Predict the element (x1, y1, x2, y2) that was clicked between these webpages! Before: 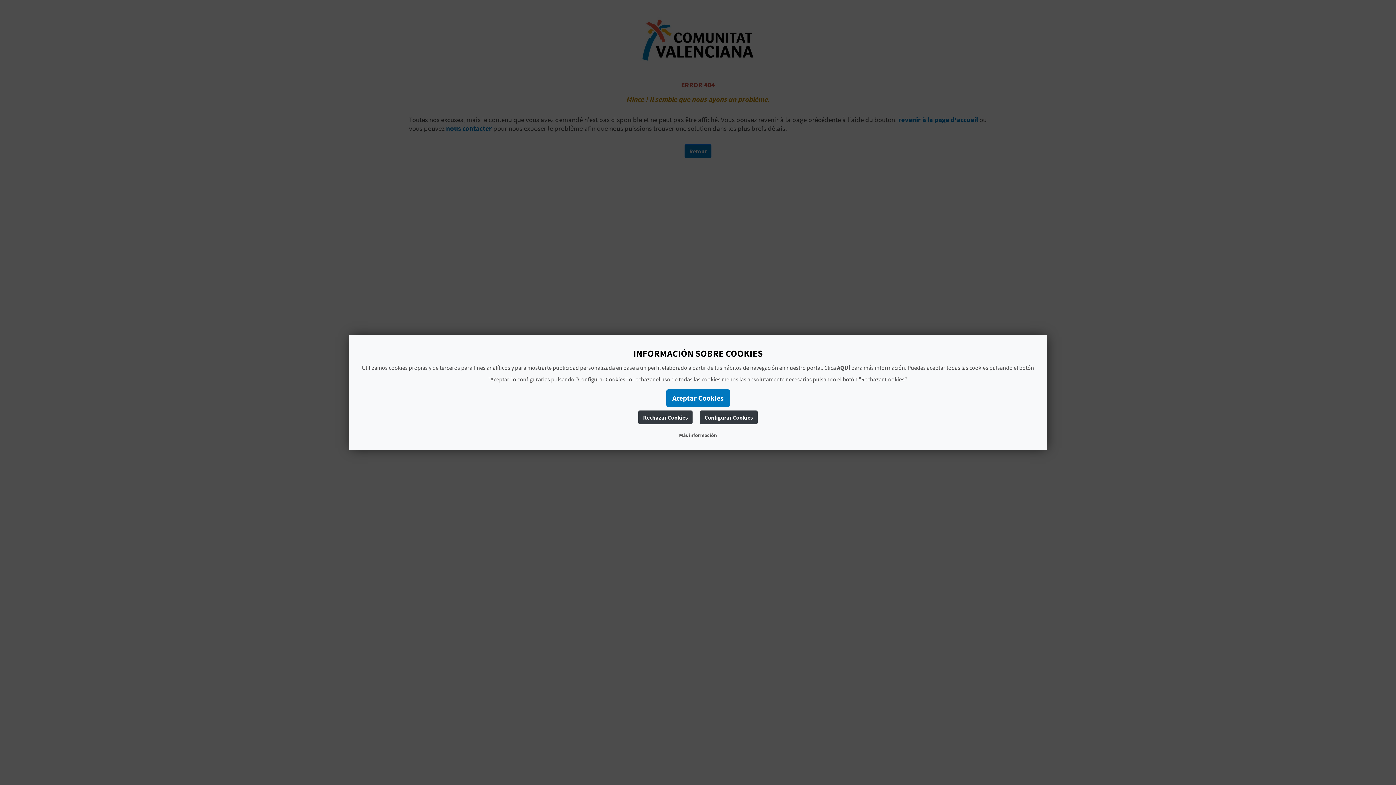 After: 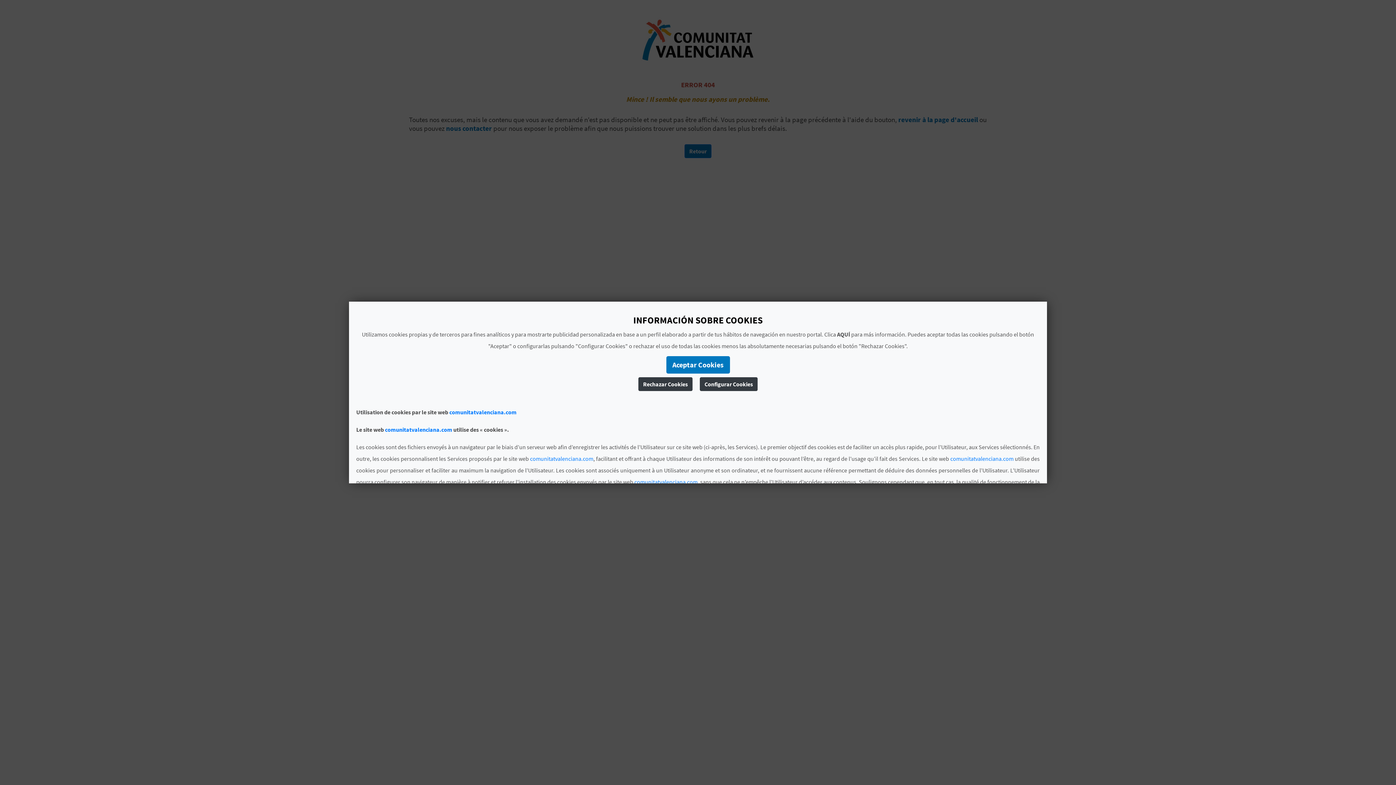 Action: bbox: (837, 364, 850, 371) label: AQUÍ